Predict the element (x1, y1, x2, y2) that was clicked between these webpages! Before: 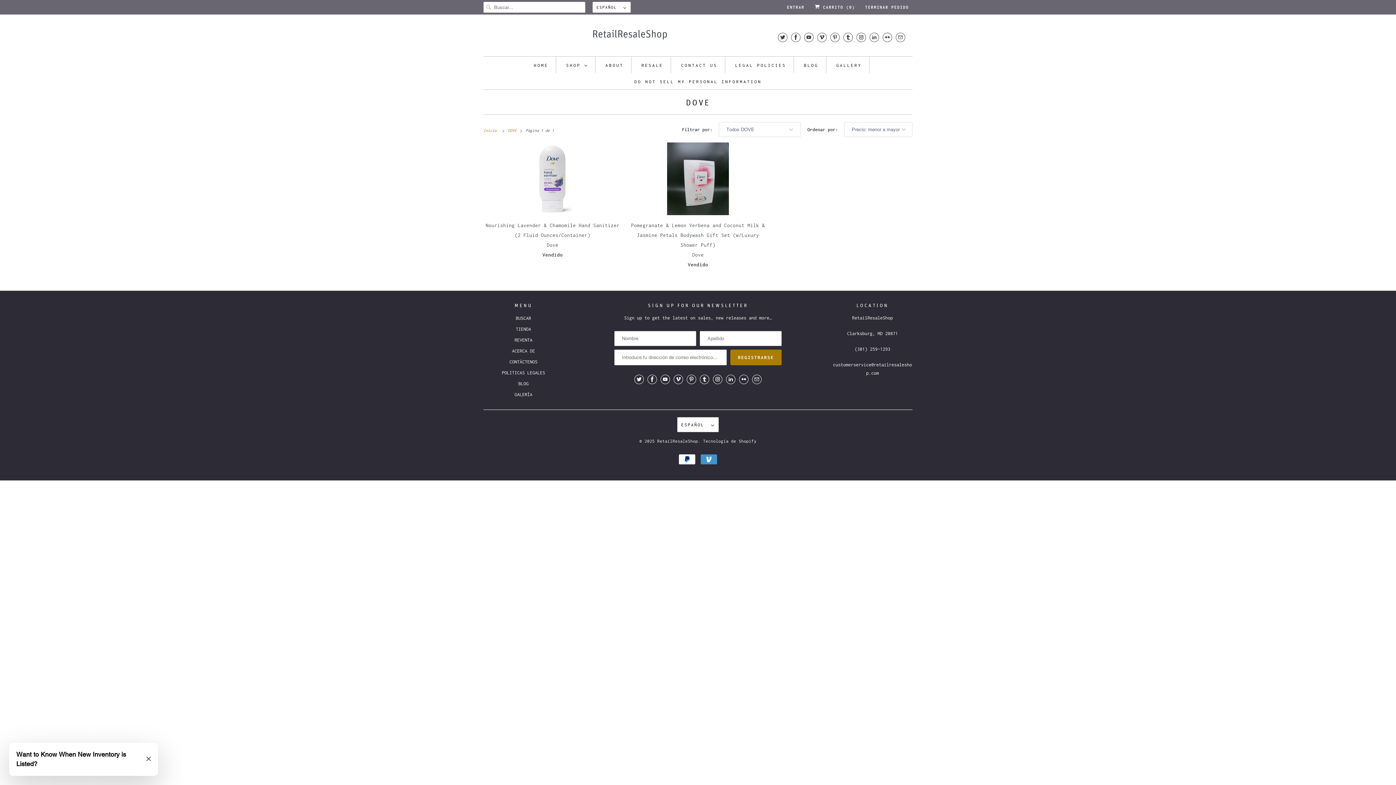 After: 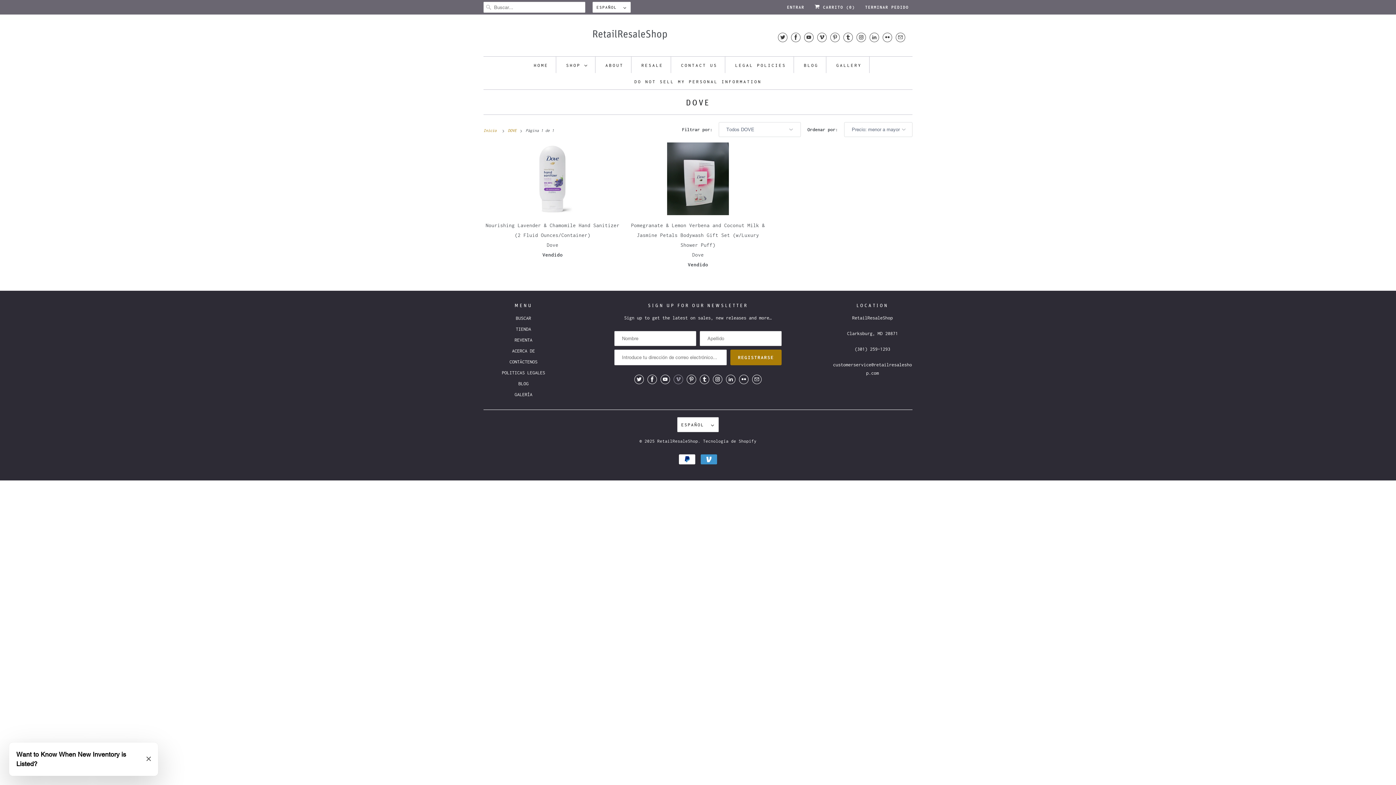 Action: bbox: (673, 374, 683, 384)